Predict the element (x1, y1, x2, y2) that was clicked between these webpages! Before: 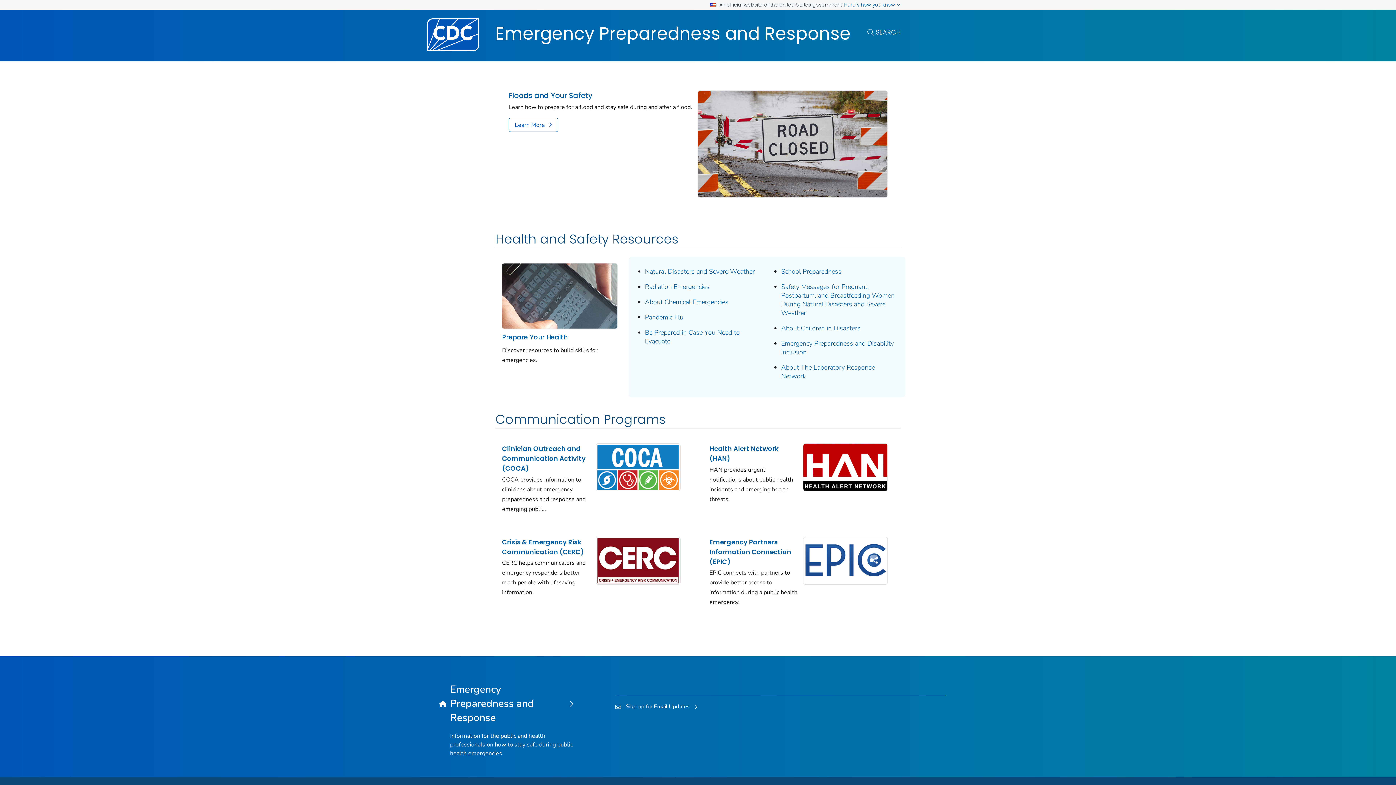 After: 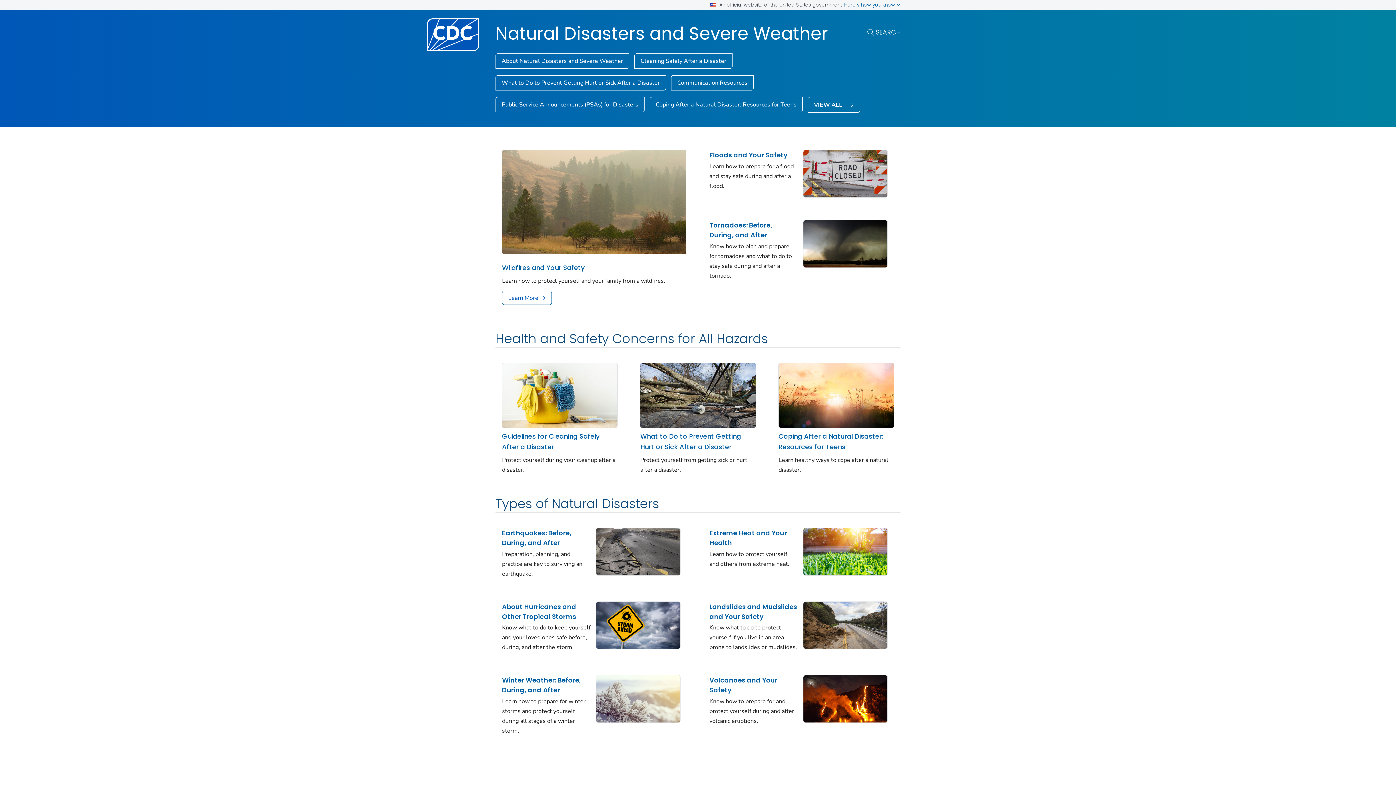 Action: bbox: (645, 267, 754, 276) label: Natural Disasters and Severe Weather